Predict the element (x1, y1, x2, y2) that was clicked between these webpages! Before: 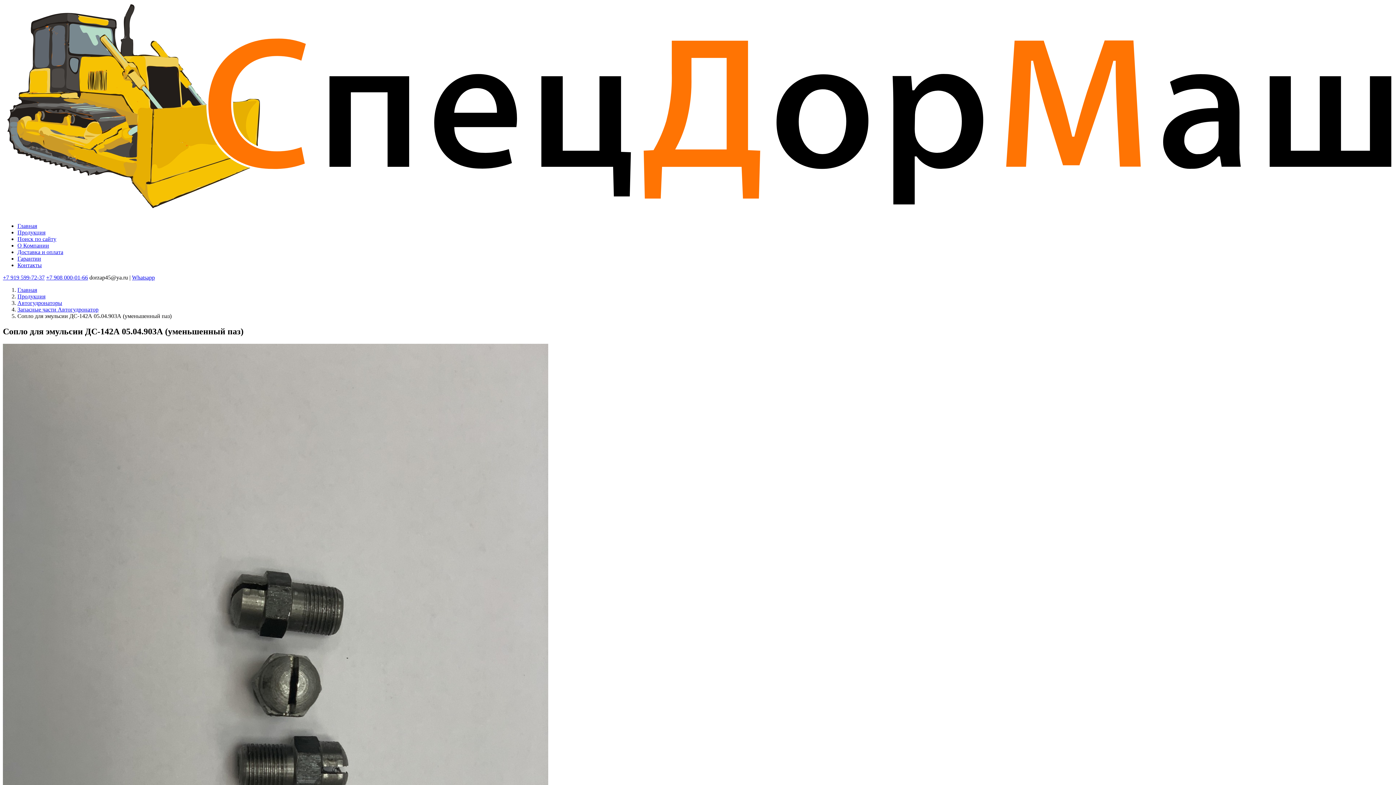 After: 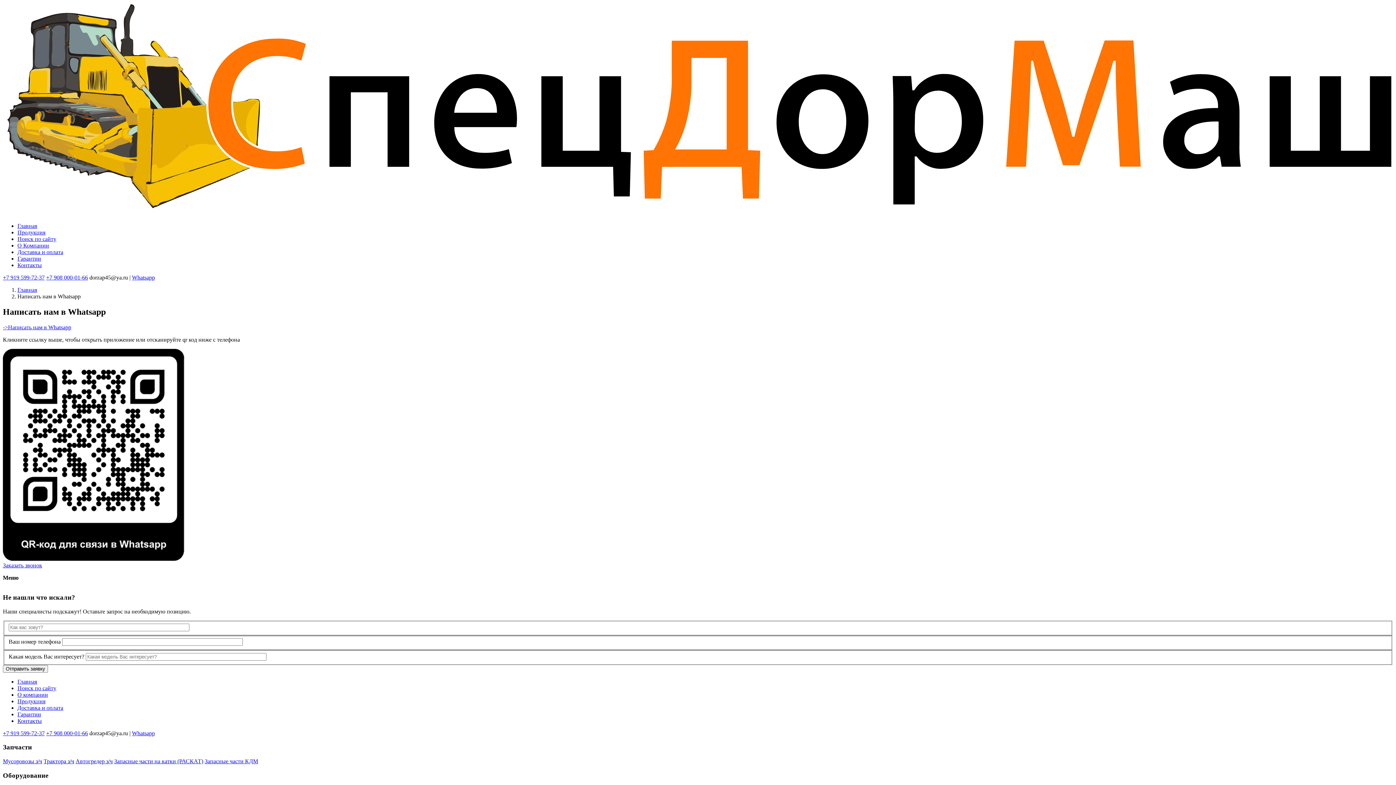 Action: label: Whatsapp bbox: (132, 274, 154, 280)